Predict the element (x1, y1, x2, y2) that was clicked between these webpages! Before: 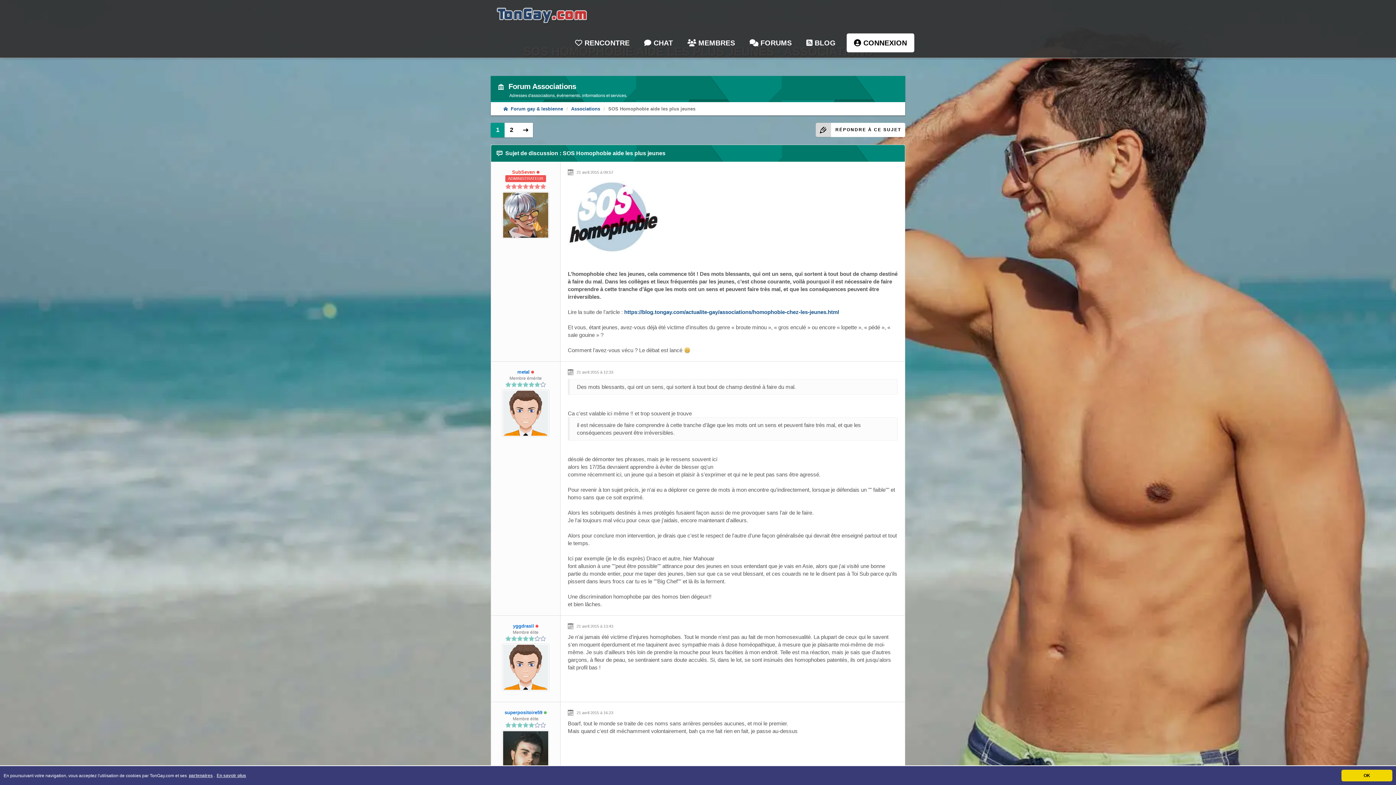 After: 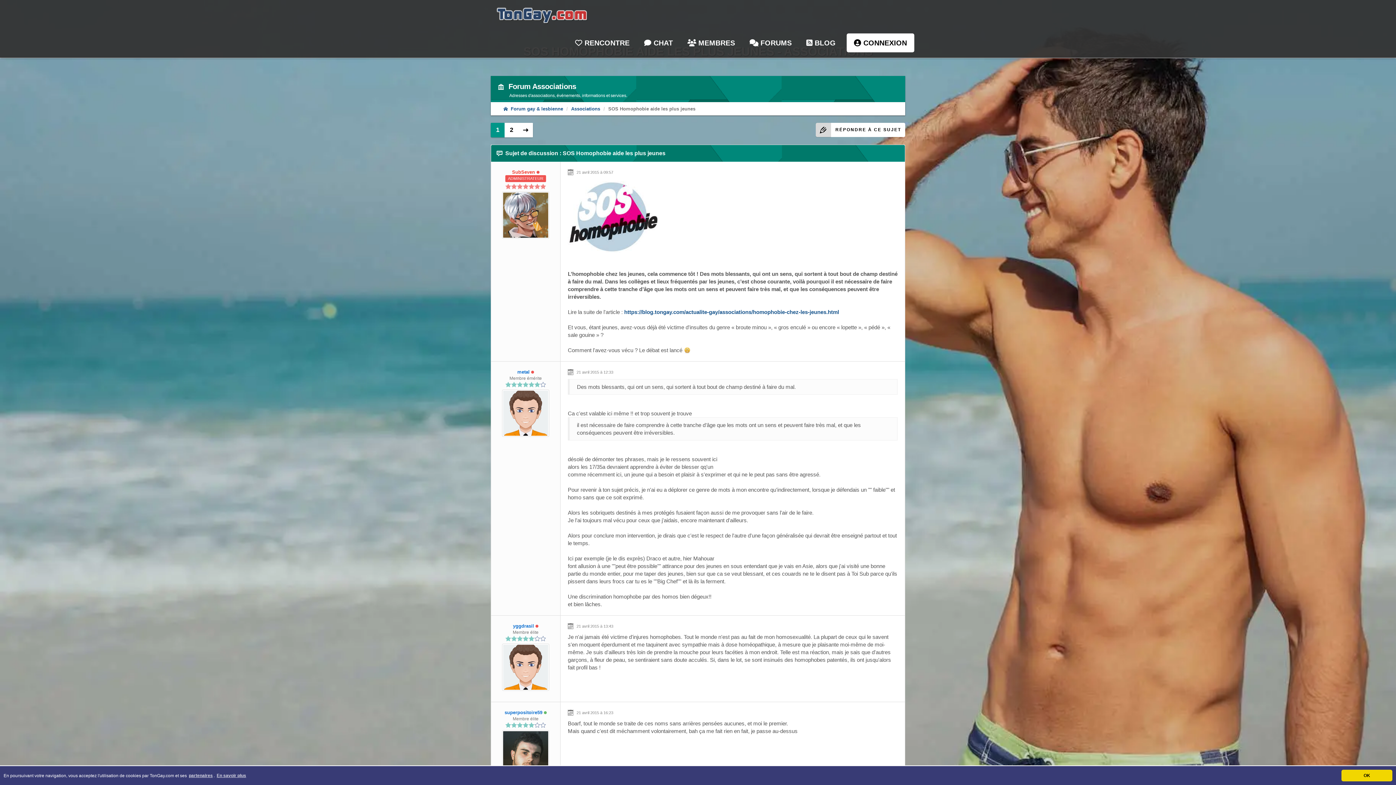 Action: label: 1 bbox: (490, 122, 504, 137)